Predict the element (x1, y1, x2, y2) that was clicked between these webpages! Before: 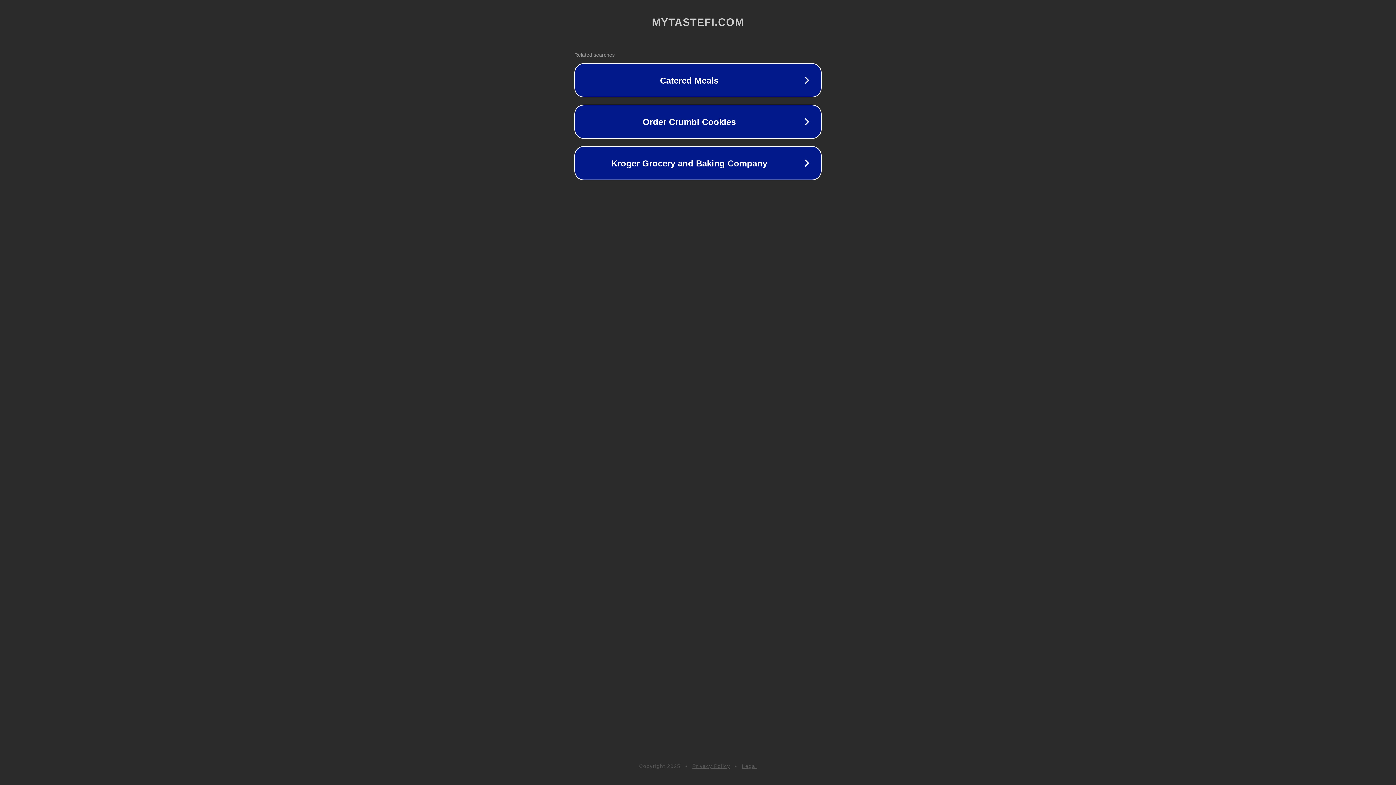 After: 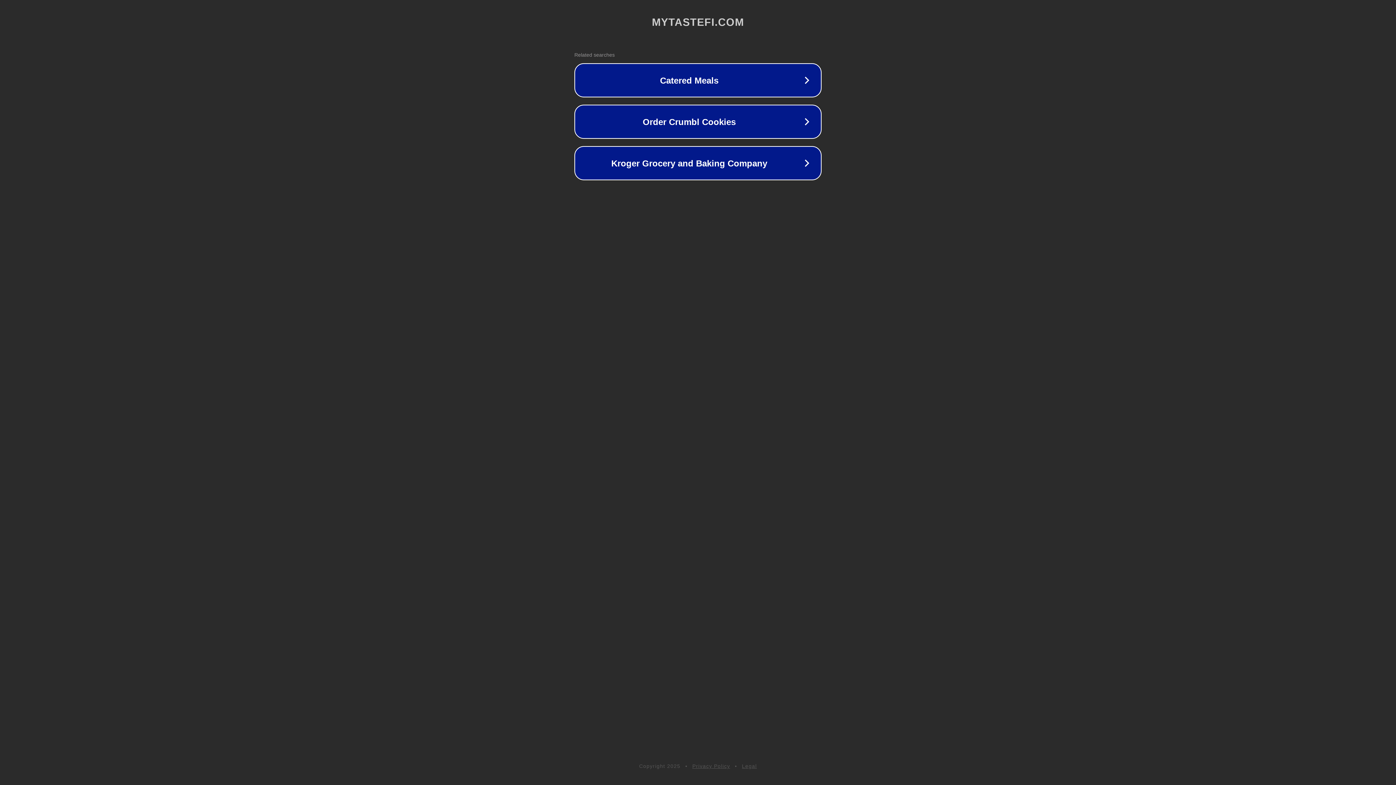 Action: bbox: (742, 763, 757, 769) label: Legal